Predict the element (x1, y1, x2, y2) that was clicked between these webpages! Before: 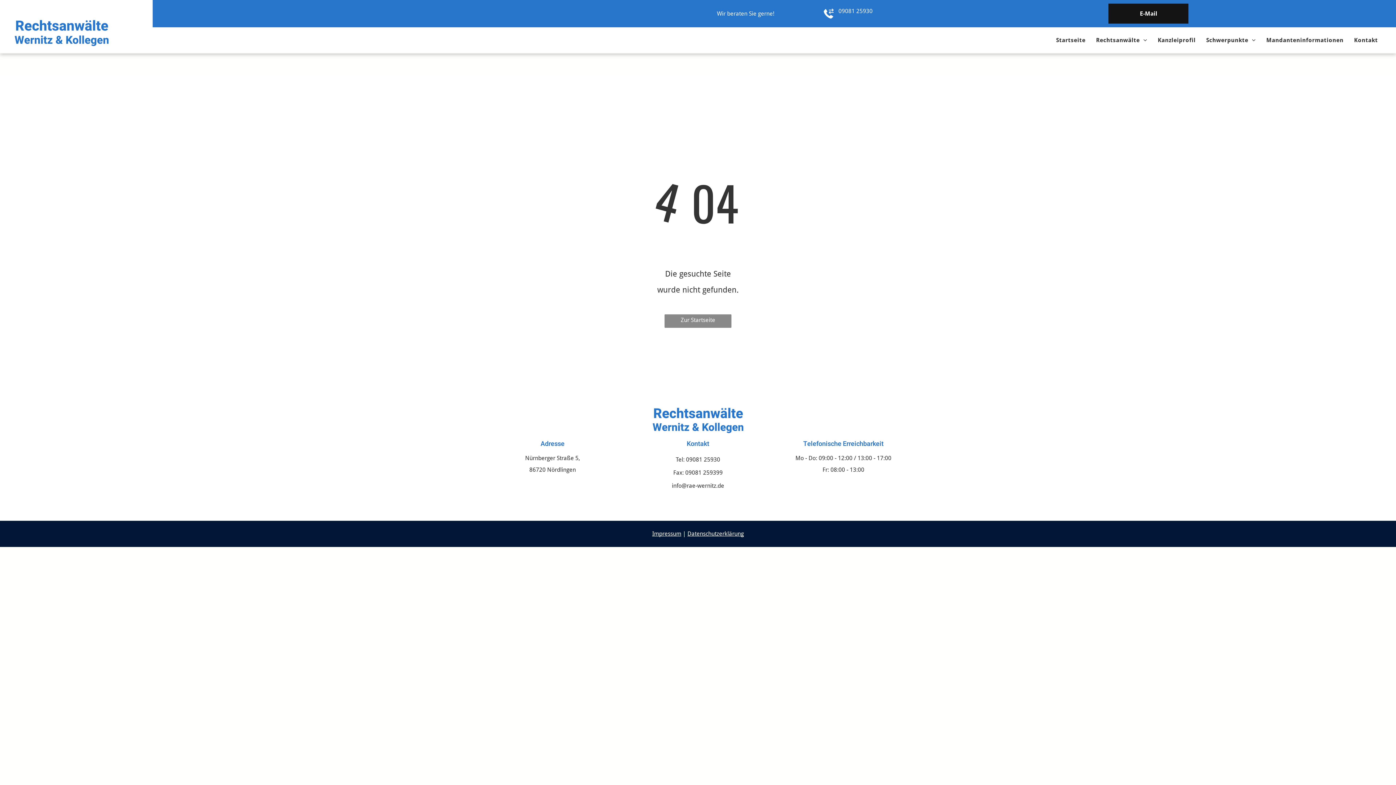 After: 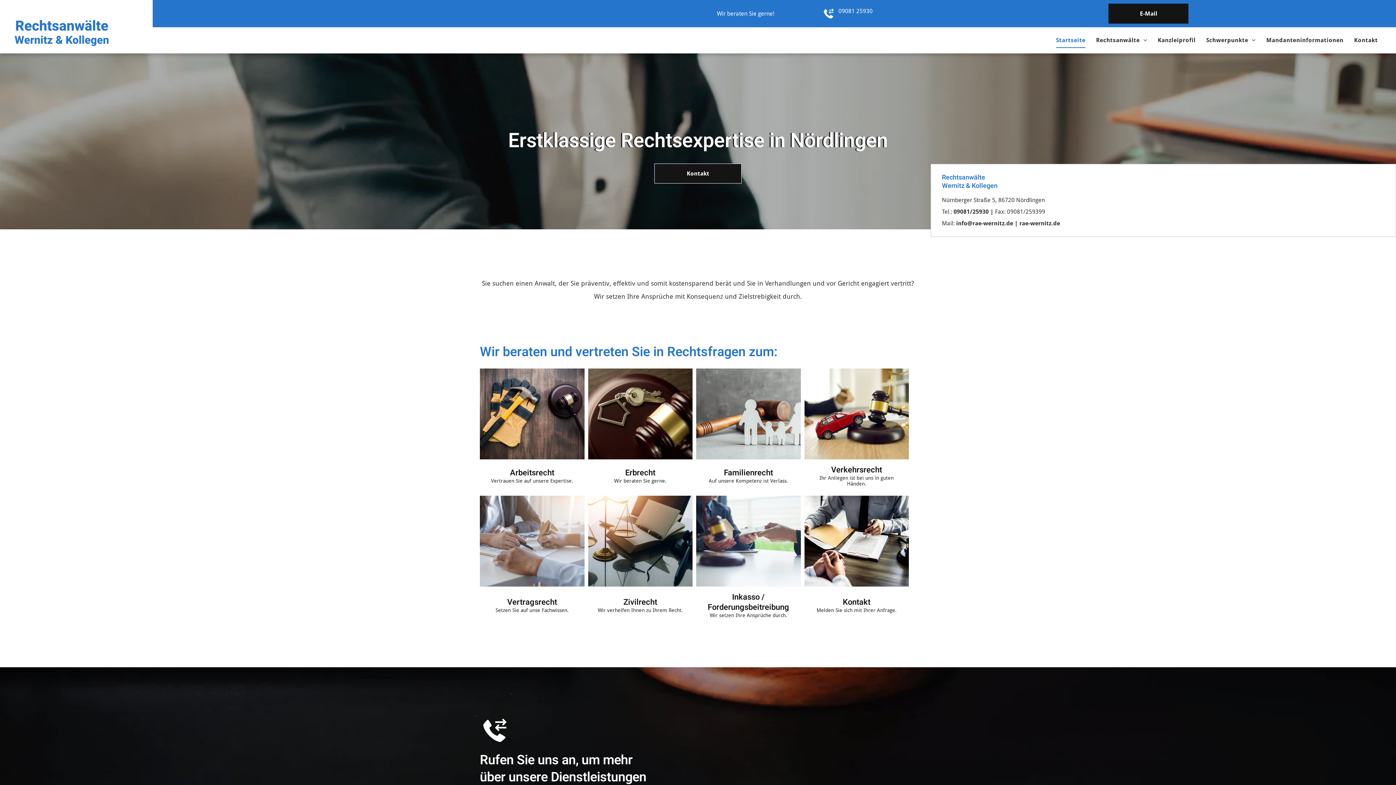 Action: bbox: (664, 314, 731, 328) label: Zur Startseite